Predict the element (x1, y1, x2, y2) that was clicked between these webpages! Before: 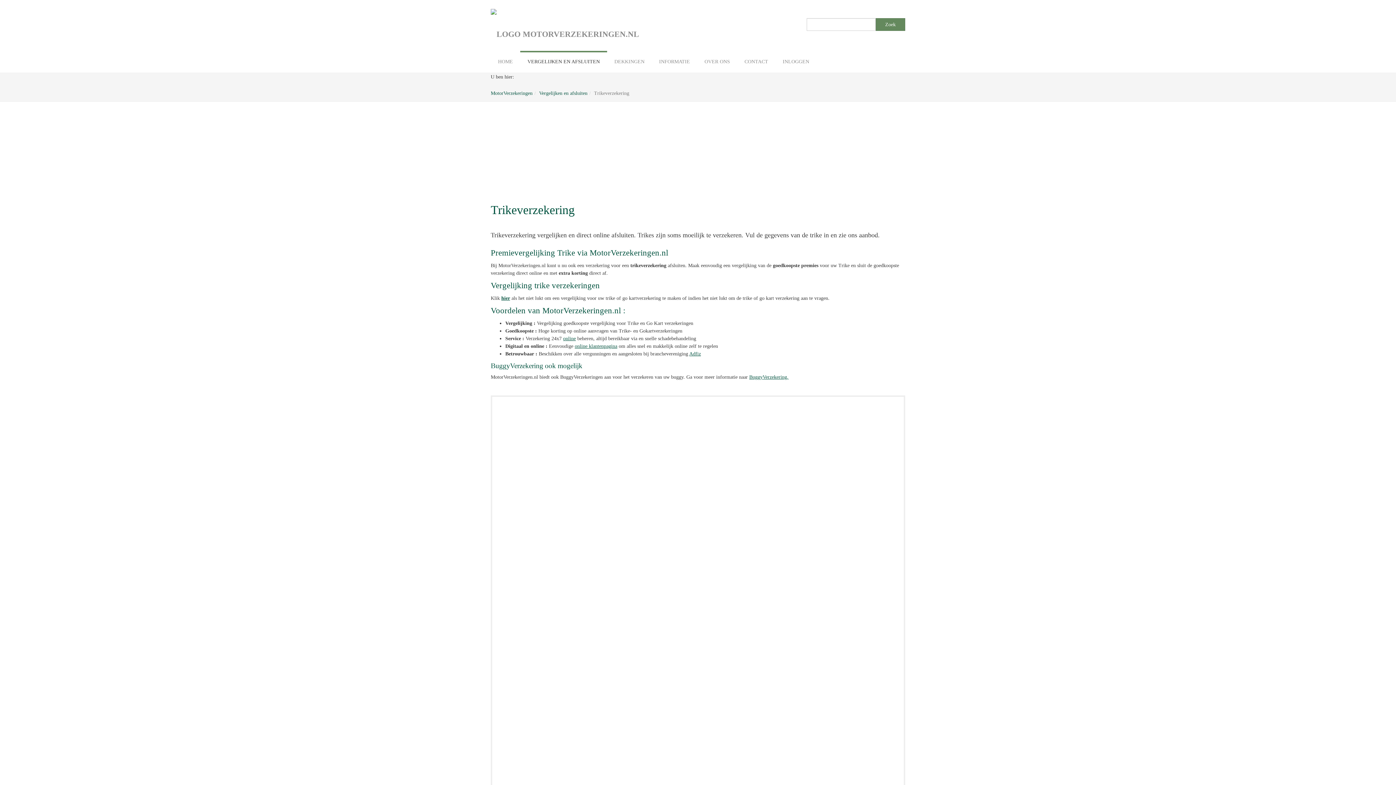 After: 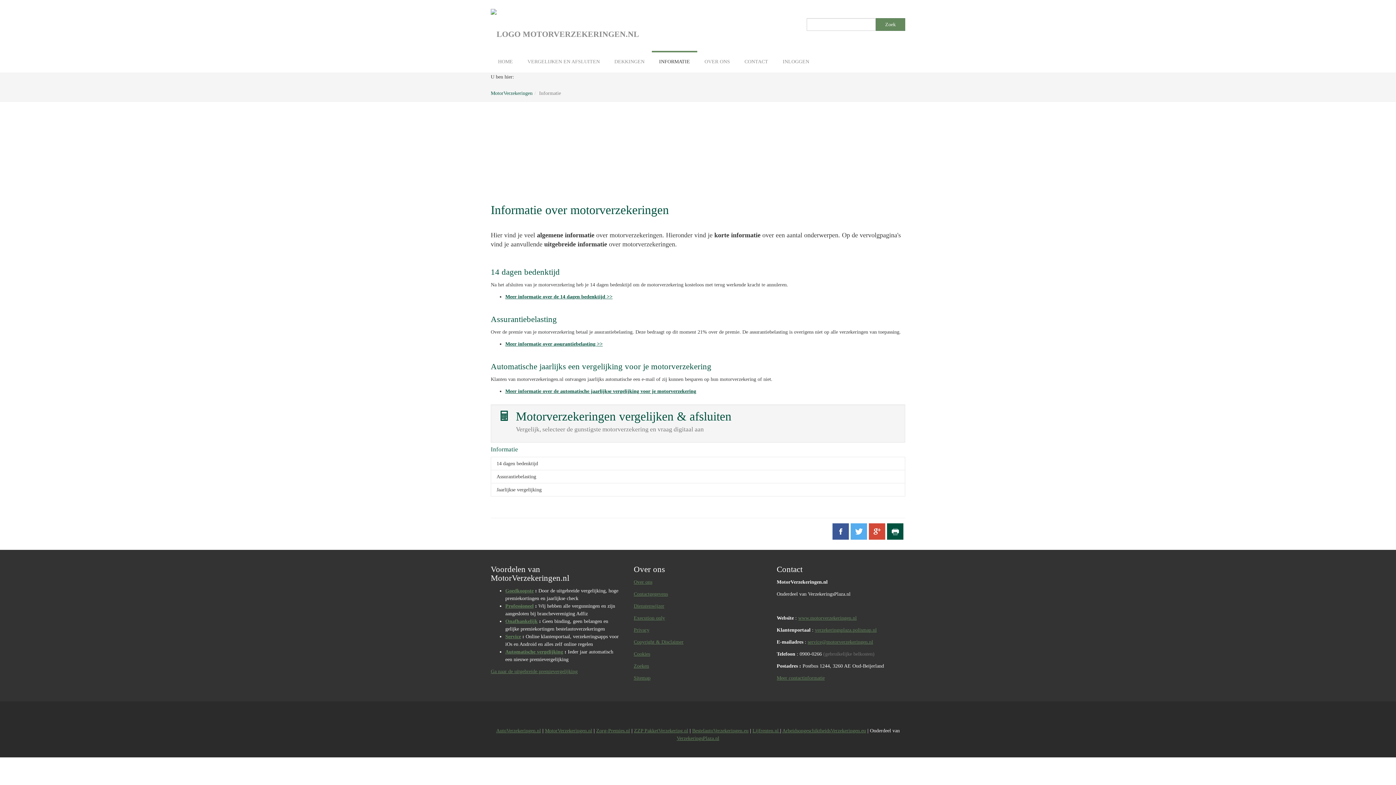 Action: bbox: (652, 50, 697, 72) label: INFORMATIE